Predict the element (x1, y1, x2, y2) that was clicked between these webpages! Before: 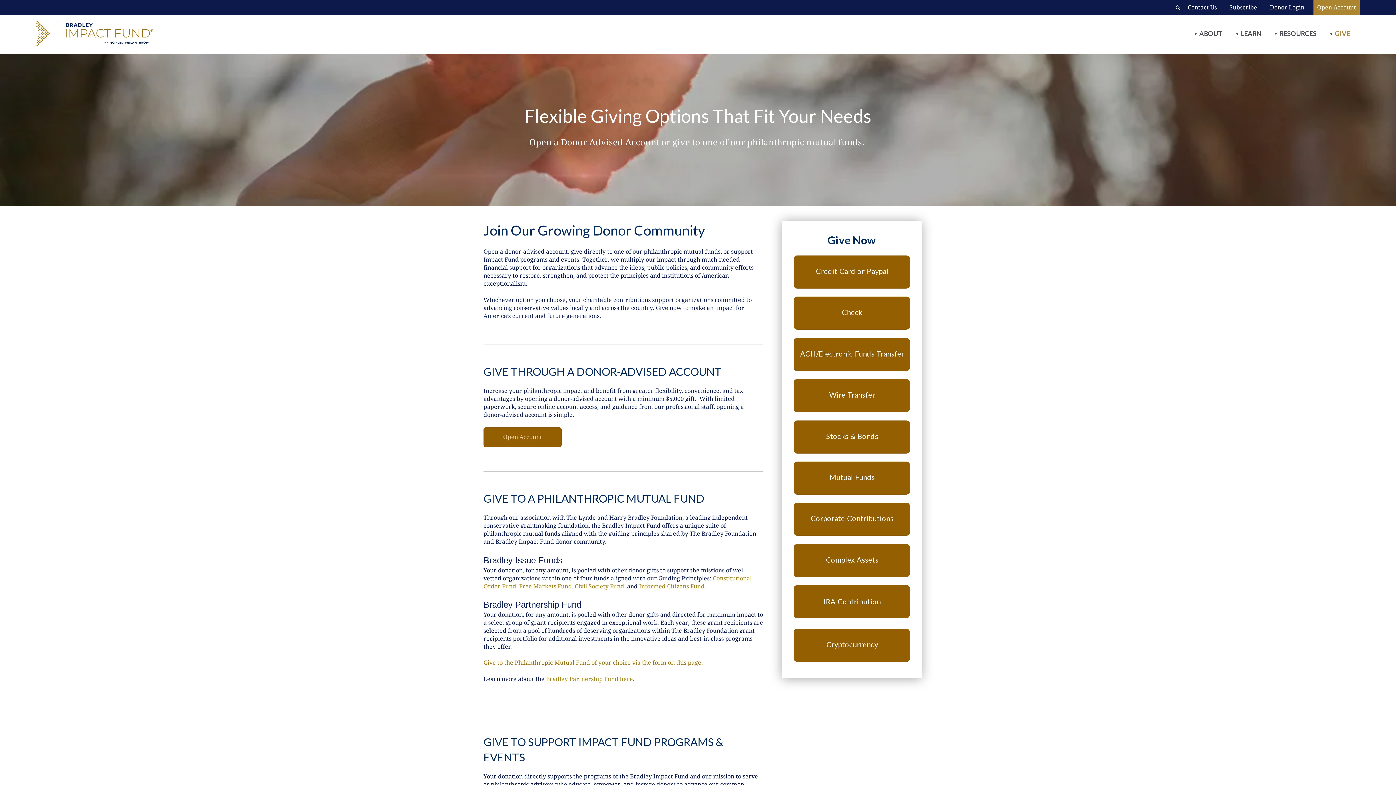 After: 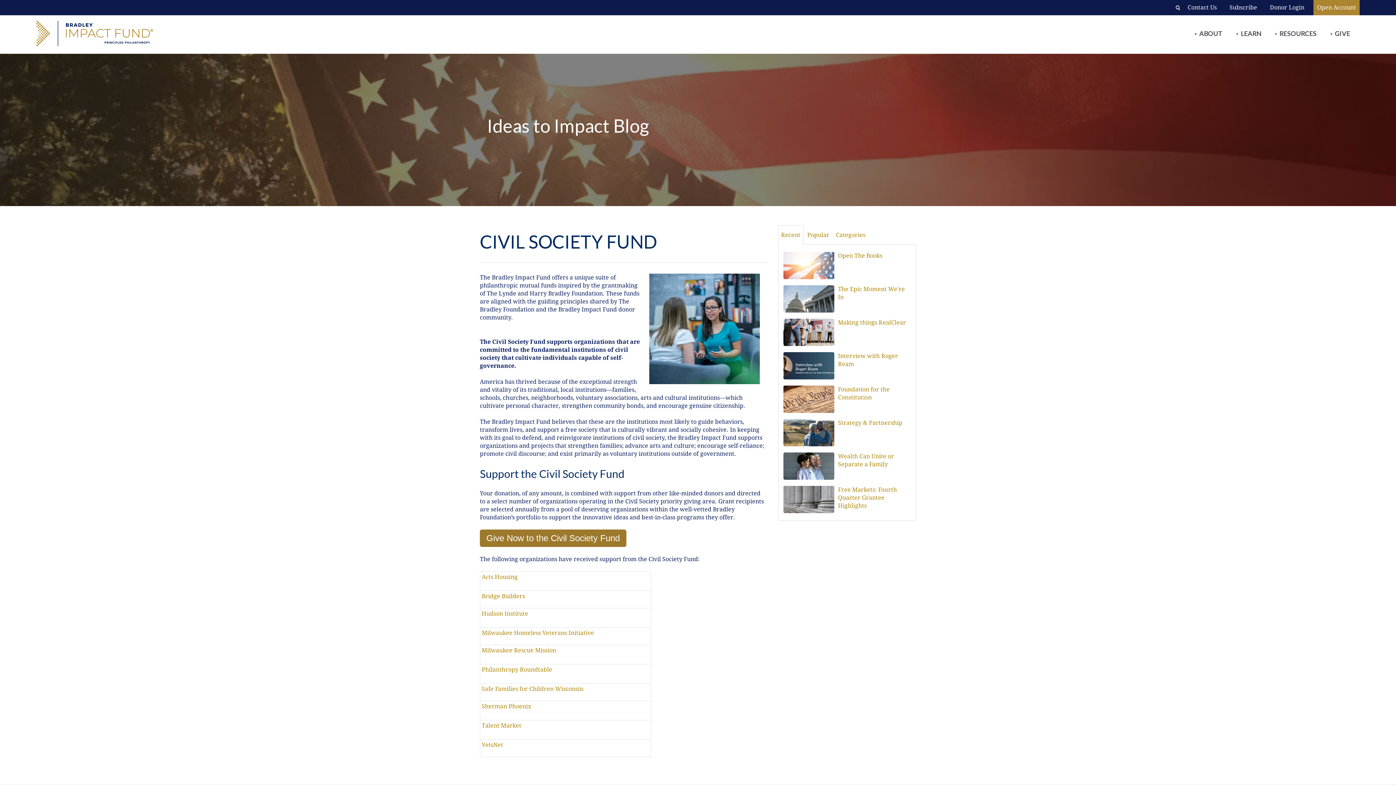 Action: label: Civil Society Fund bbox: (574, 583, 624, 590)